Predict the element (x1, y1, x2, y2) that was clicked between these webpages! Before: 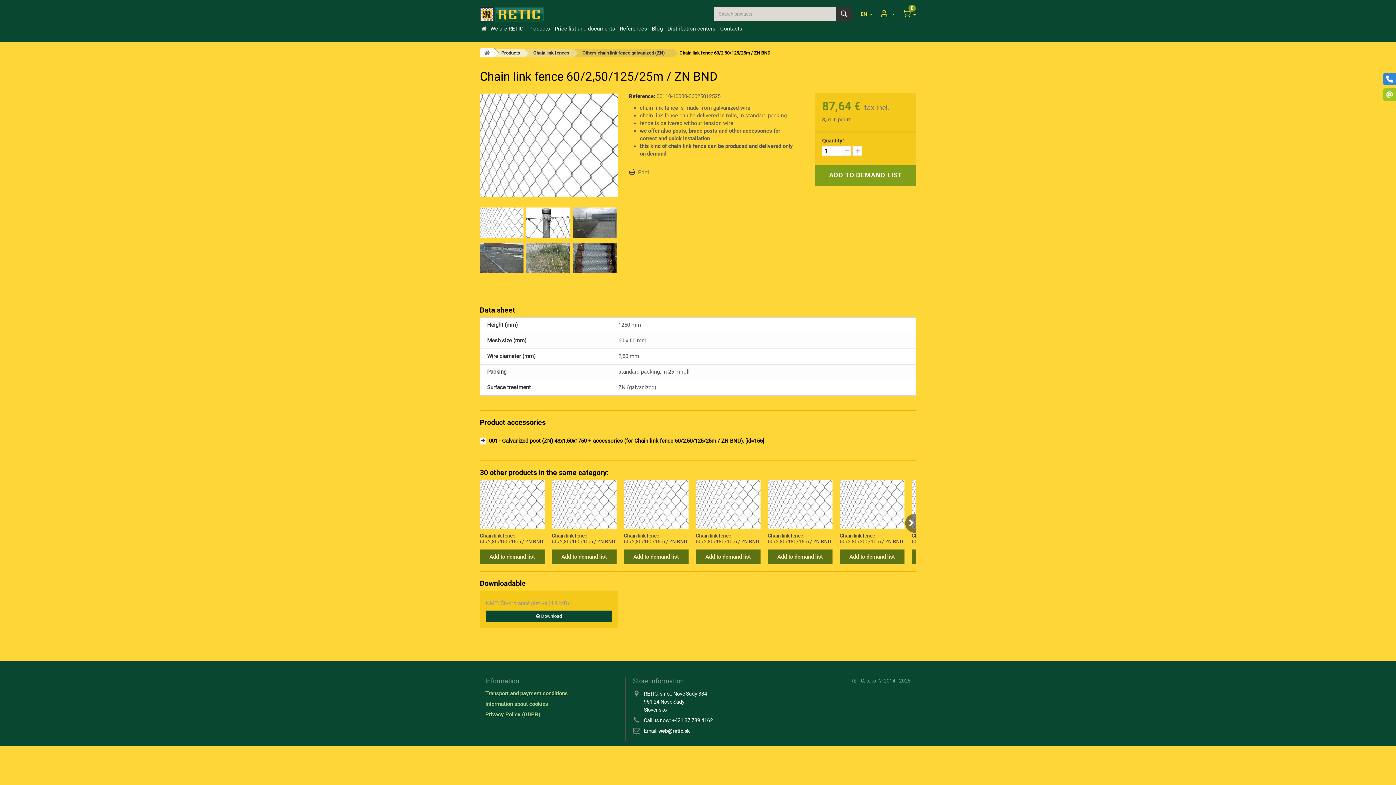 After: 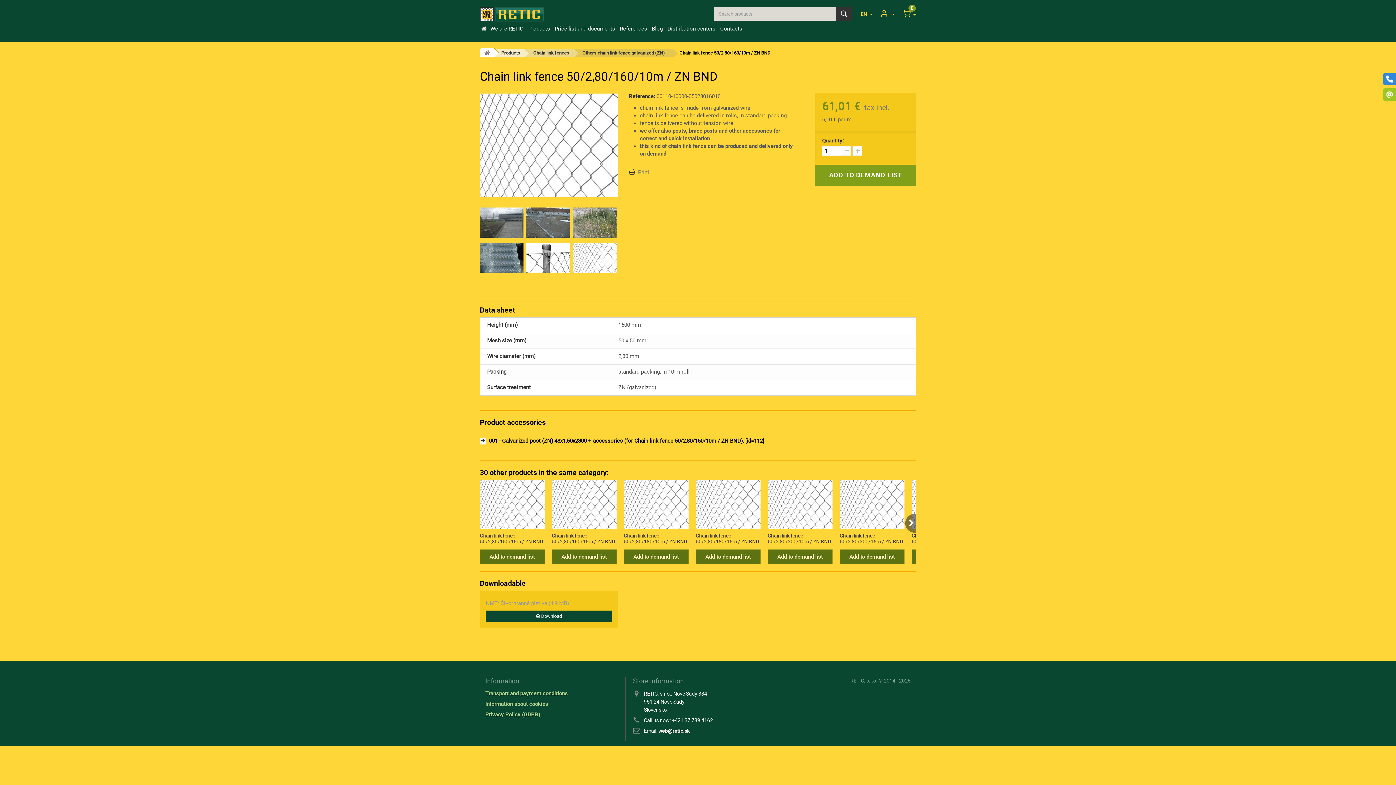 Action: label: Add to demand list bbox: (552, 549, 616, 564)